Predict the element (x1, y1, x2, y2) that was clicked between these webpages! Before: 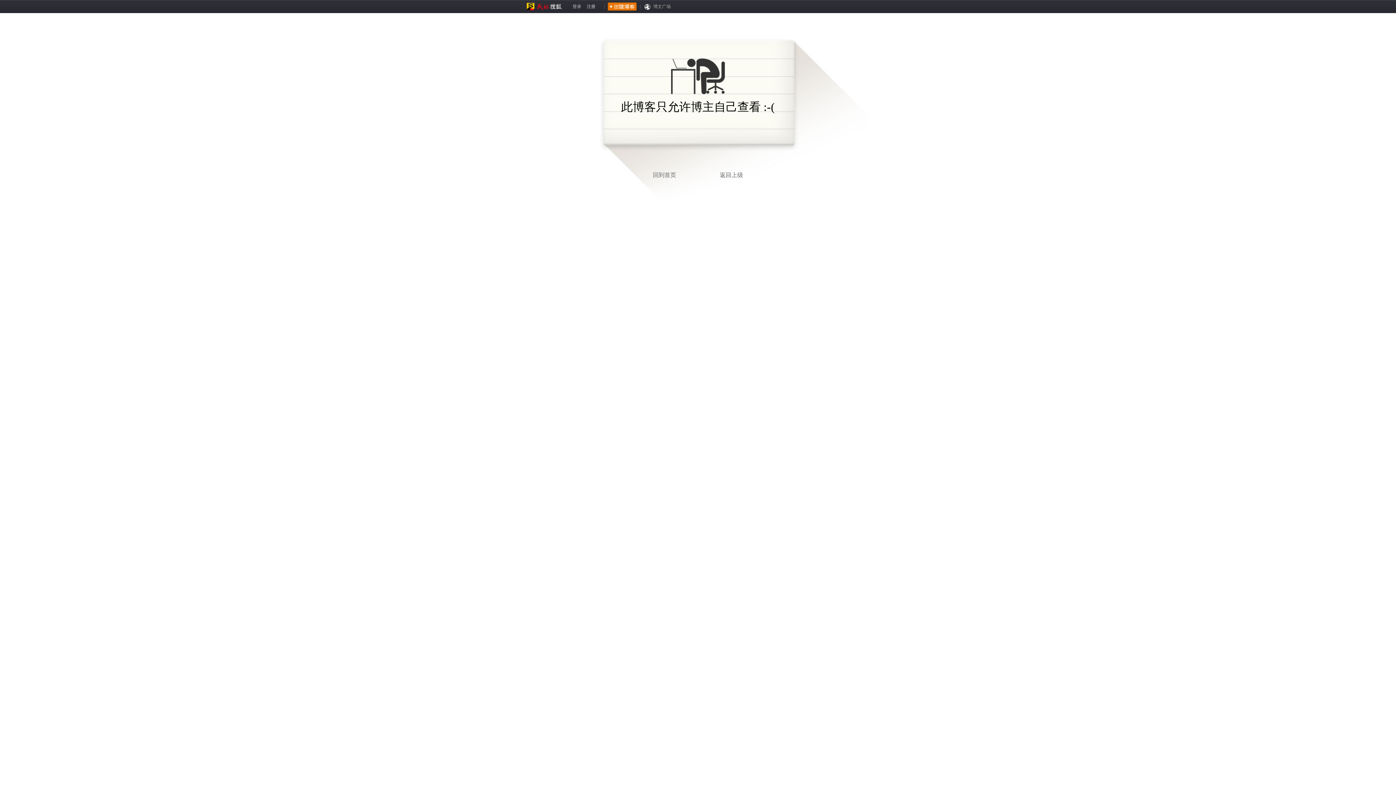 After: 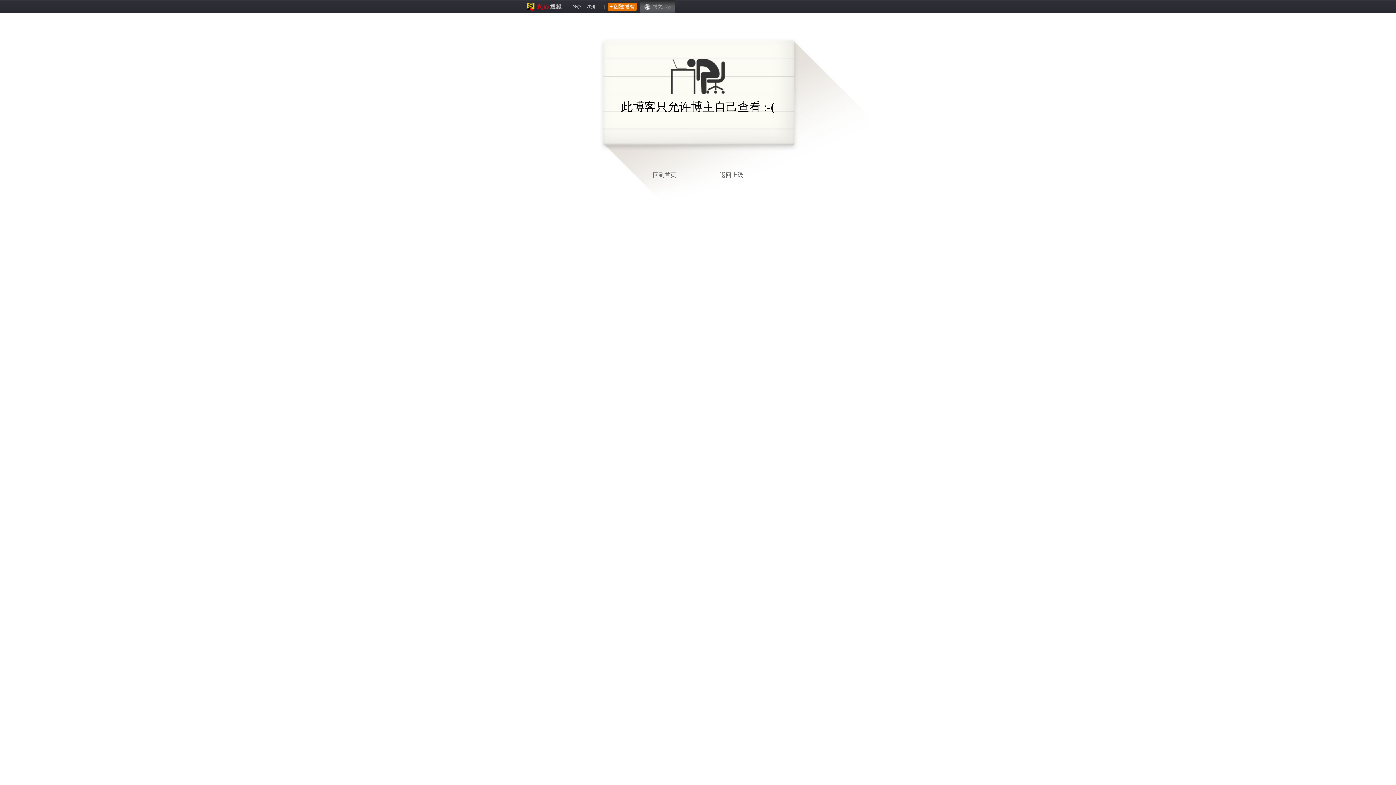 Action: label: 博文广场 bbox: (640, 0, 674, 13)